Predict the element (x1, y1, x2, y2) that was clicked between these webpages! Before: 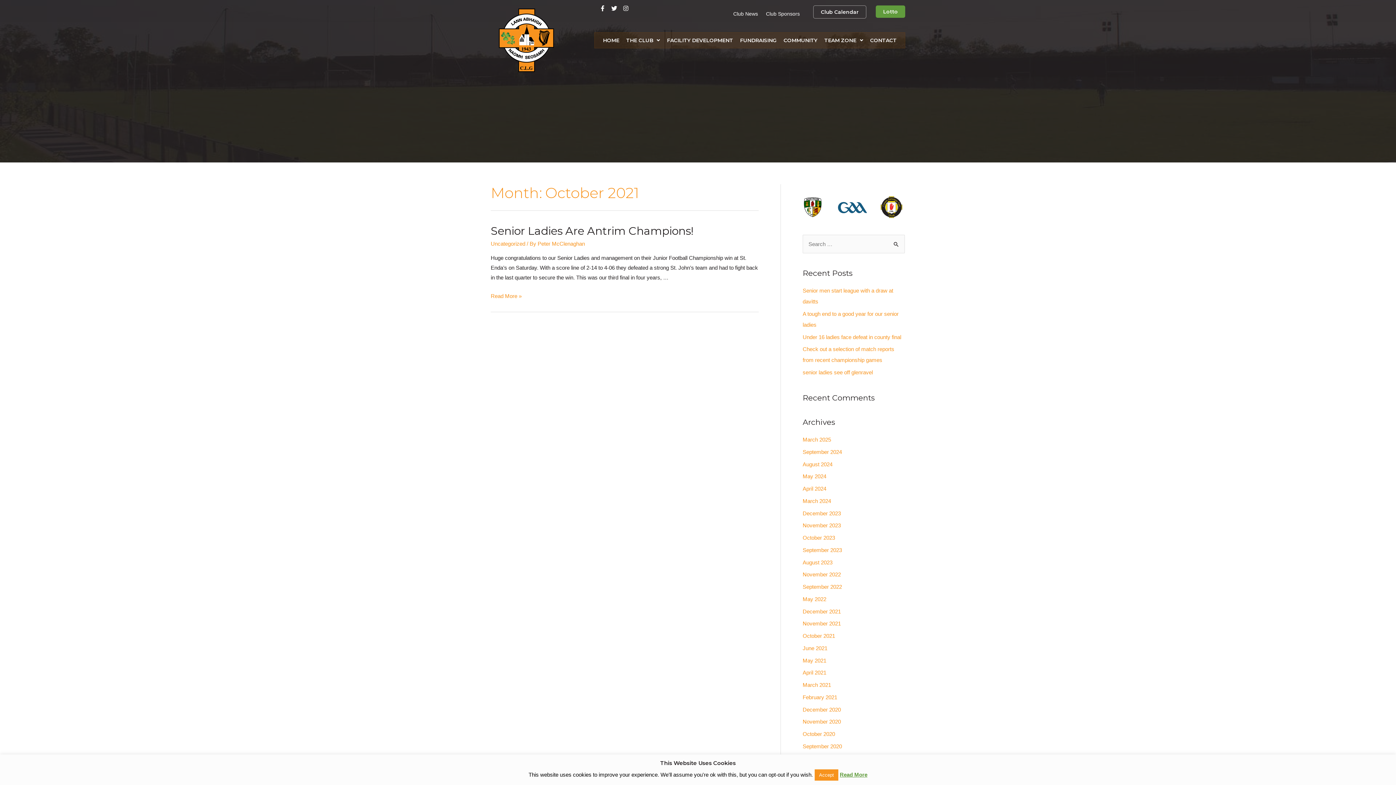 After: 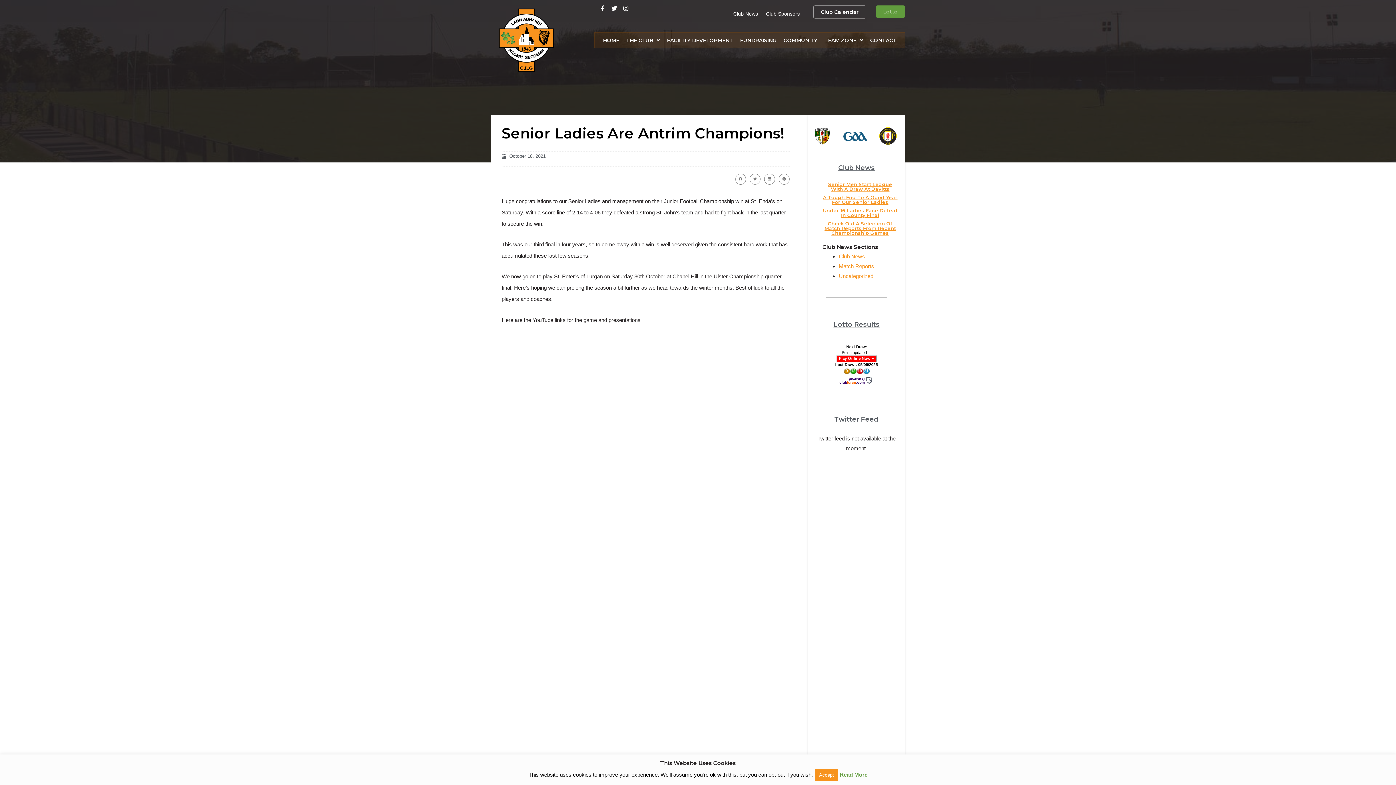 Action: label: Senior Ladies are Antrim Champions!
Read More » bbox: (490, 293, 521, 299)